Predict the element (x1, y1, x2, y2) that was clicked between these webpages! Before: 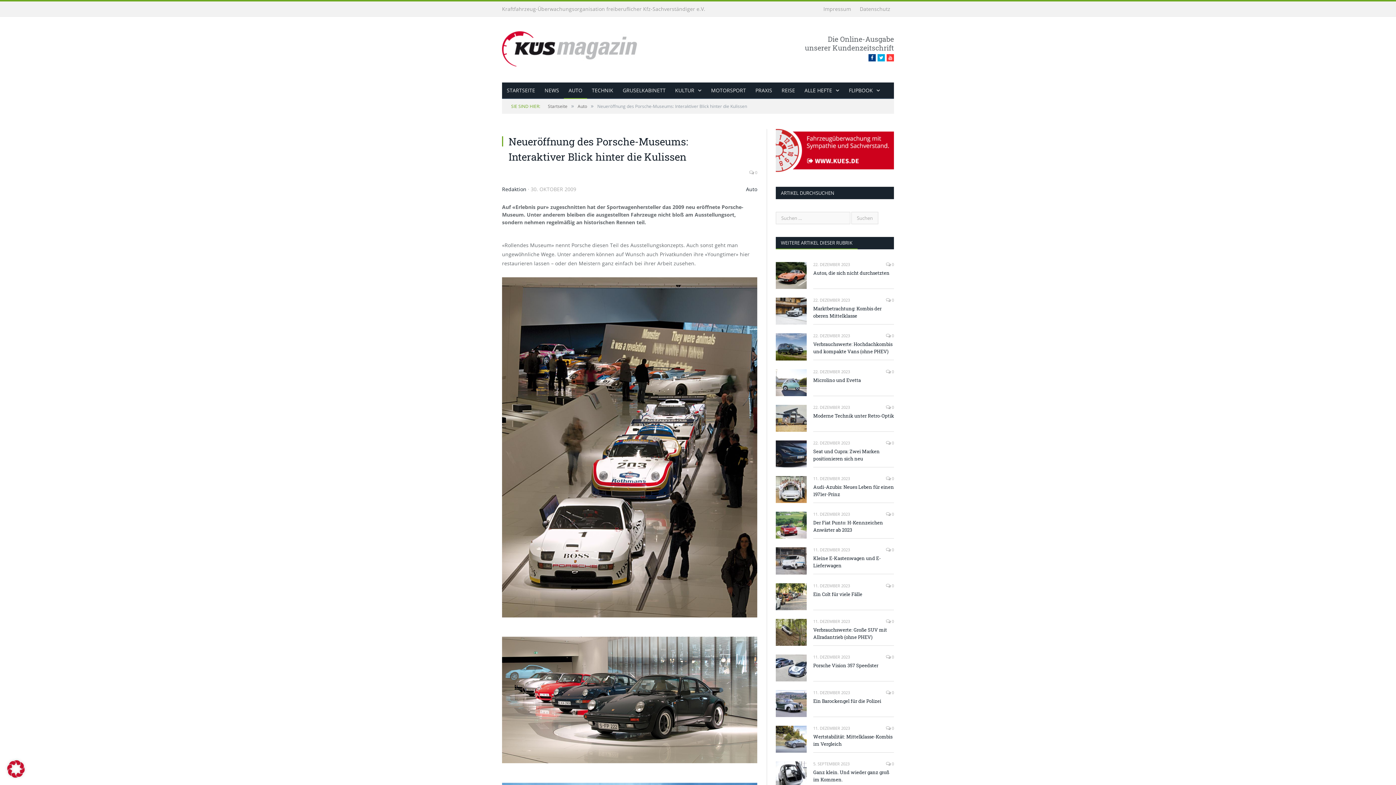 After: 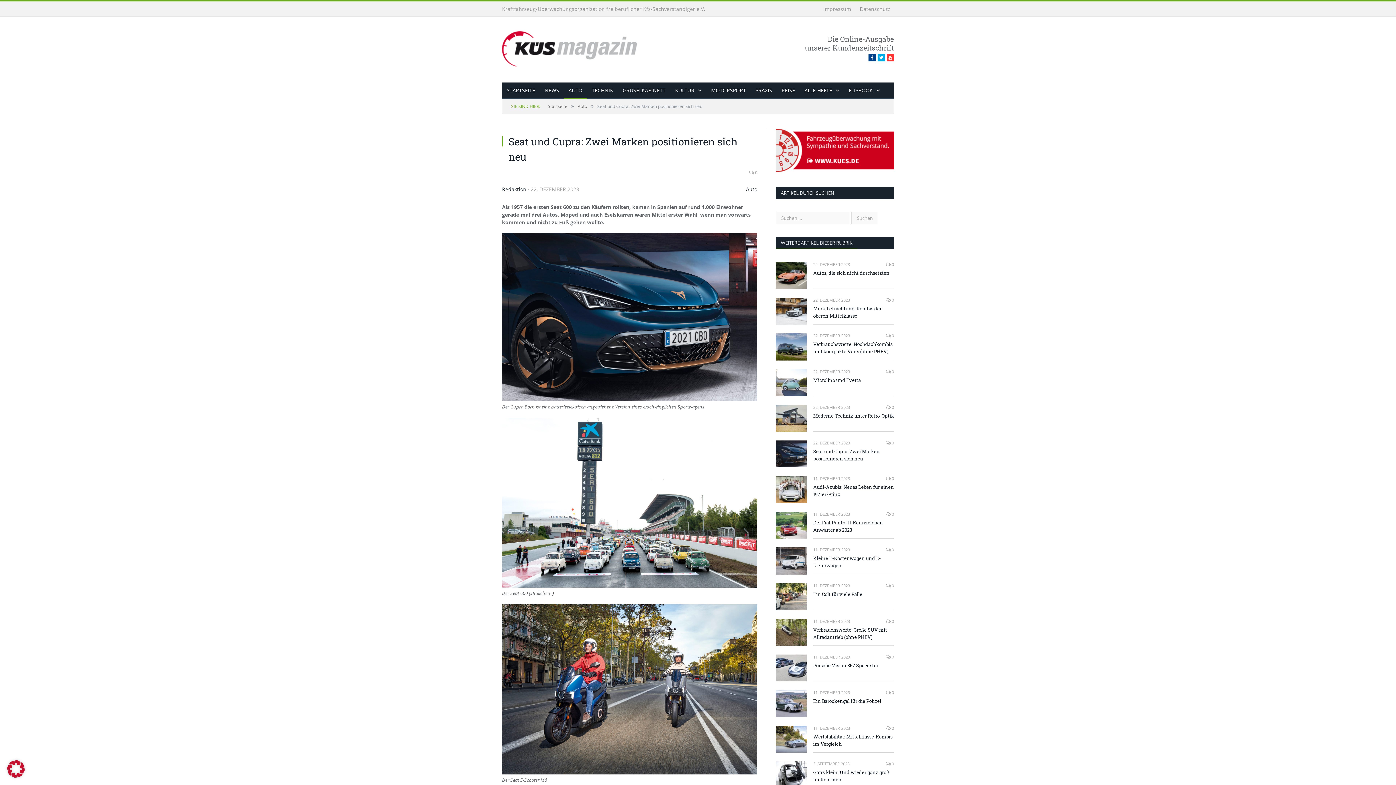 Action: bbox: (886, 440, 894, 445) label:  0